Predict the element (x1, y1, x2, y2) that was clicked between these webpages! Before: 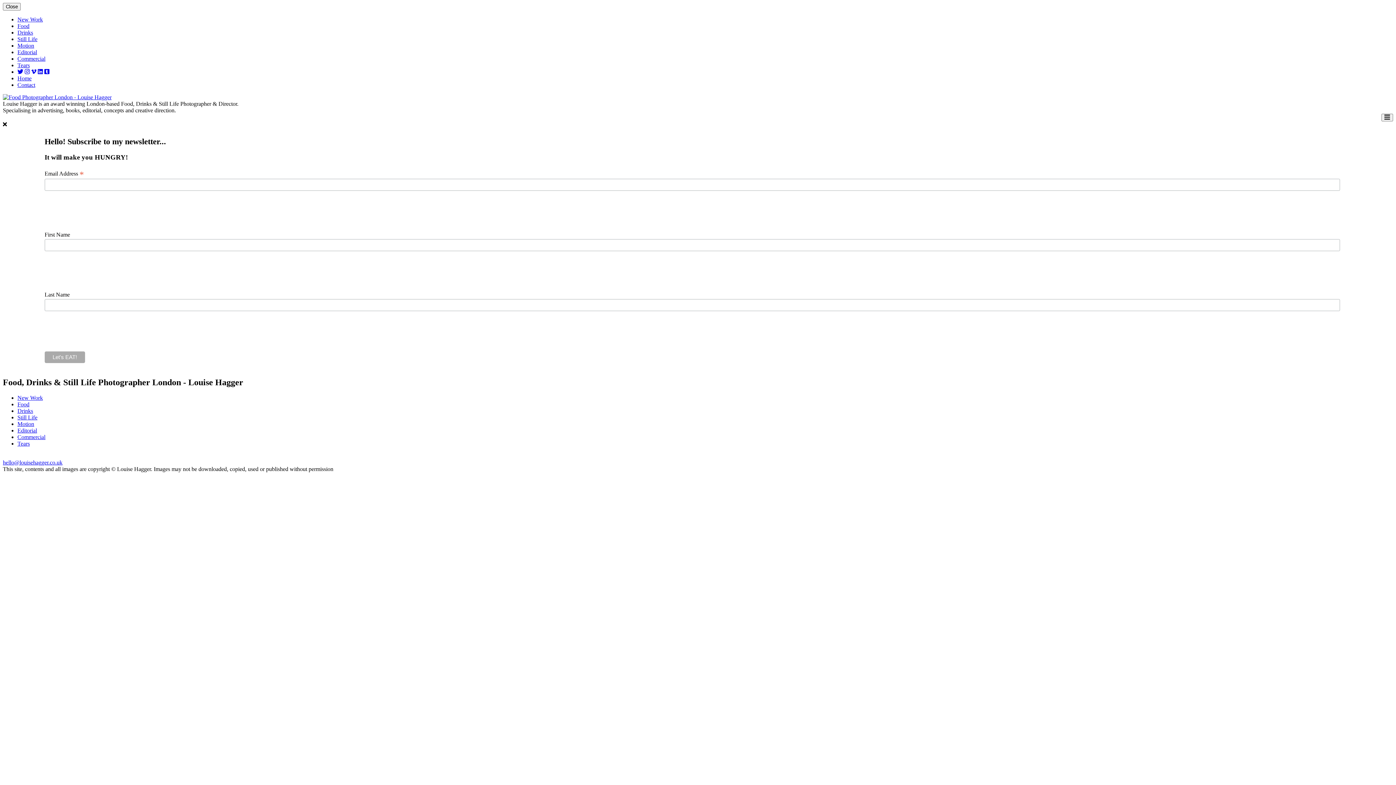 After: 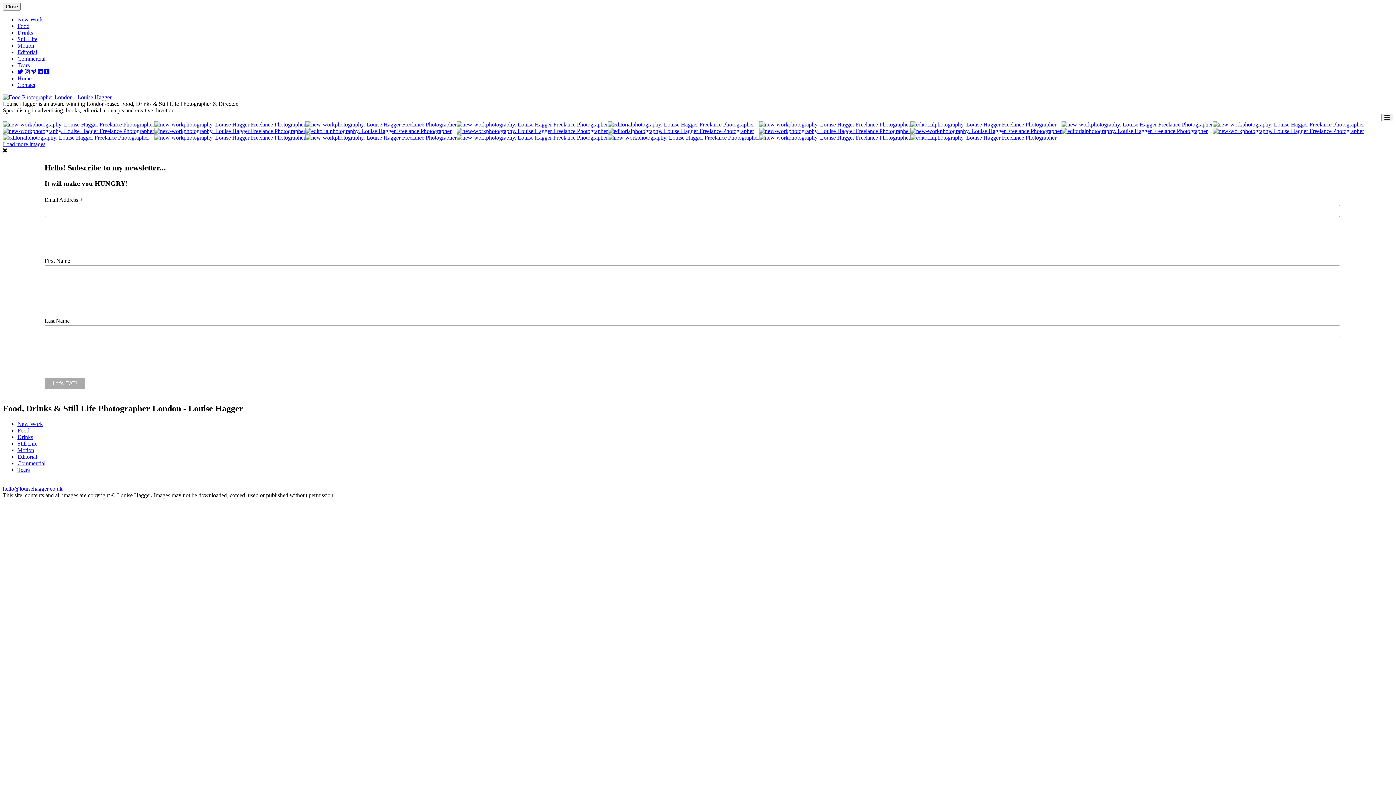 Action: bbox: (17, 49, 37, 55) label: Editorial